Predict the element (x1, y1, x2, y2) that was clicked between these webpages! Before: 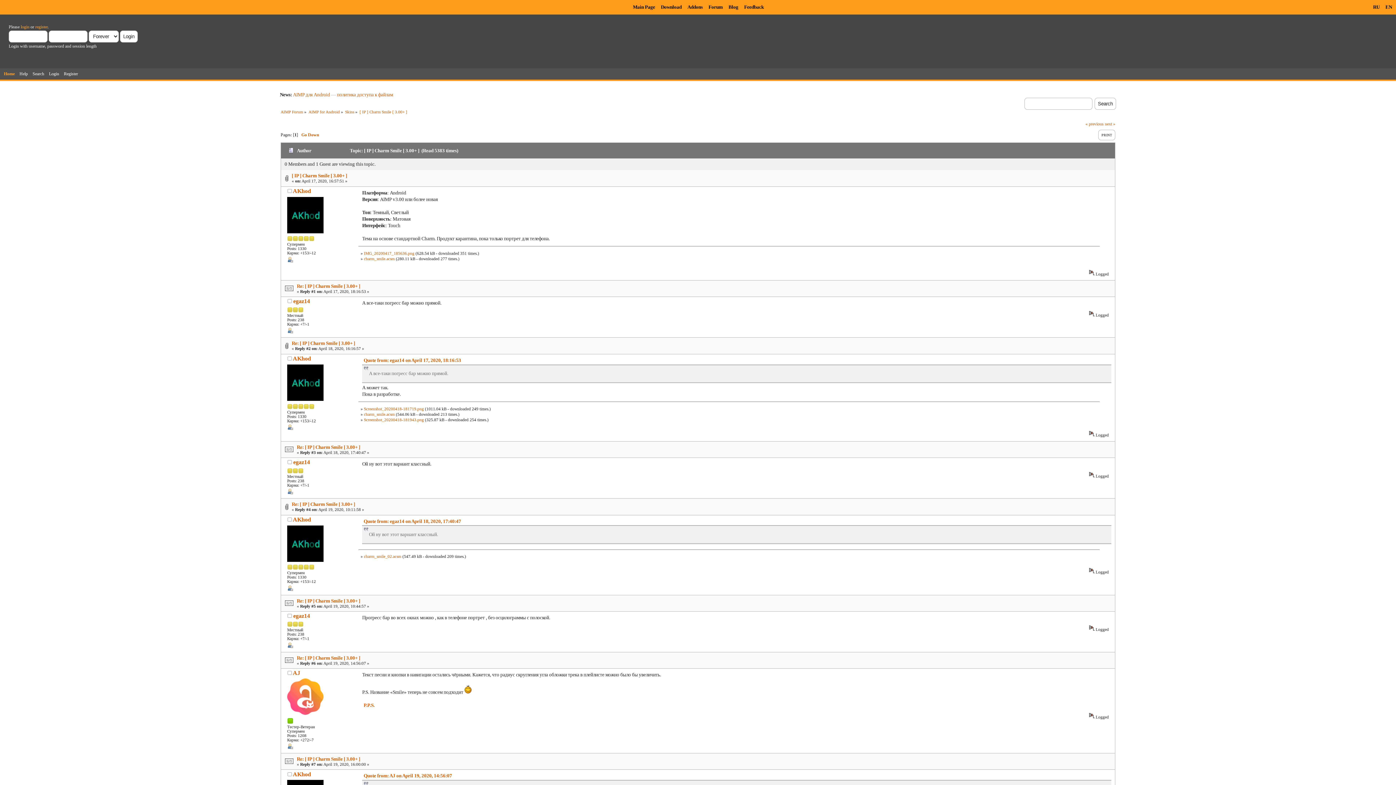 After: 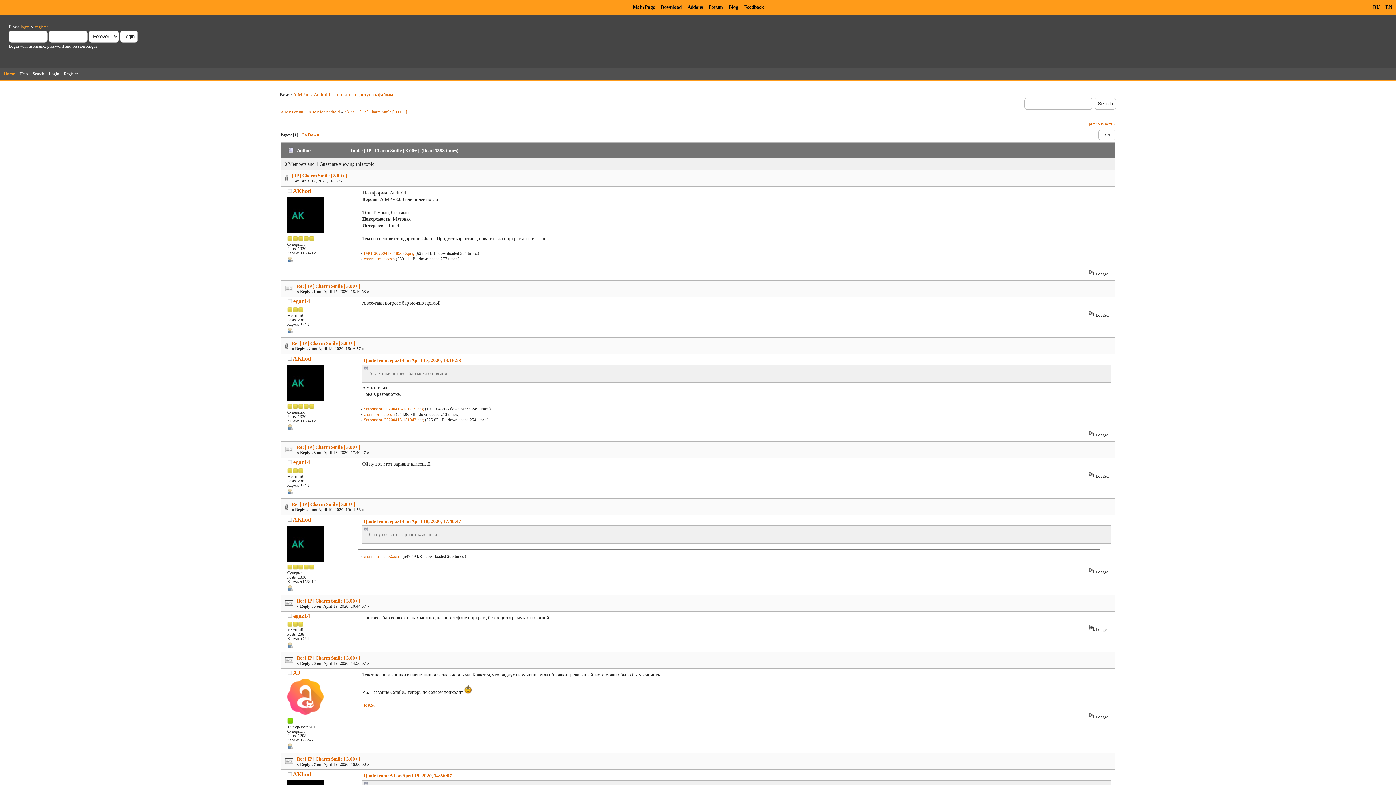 Action: bbox: (363, 251, 414, 255) label: IMG_20200417_185636.png